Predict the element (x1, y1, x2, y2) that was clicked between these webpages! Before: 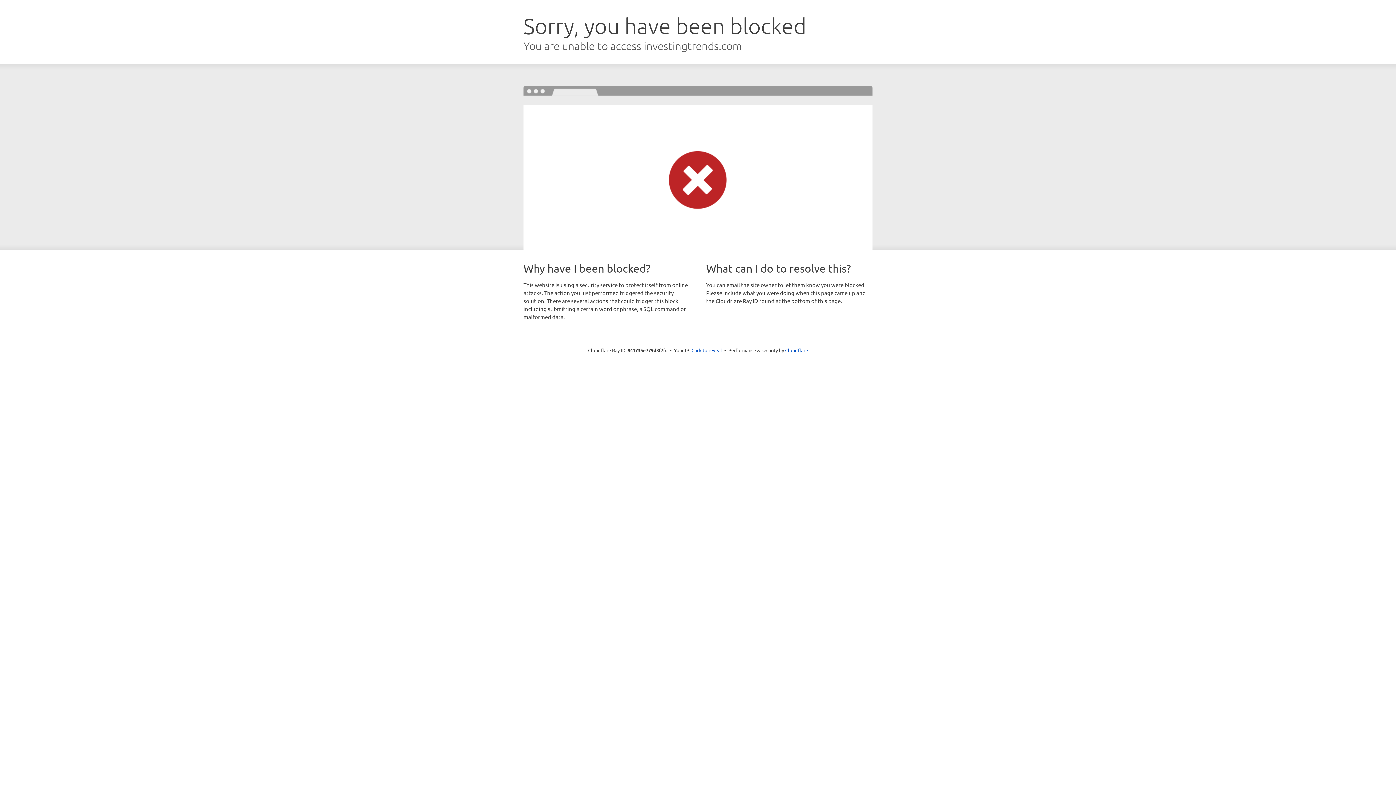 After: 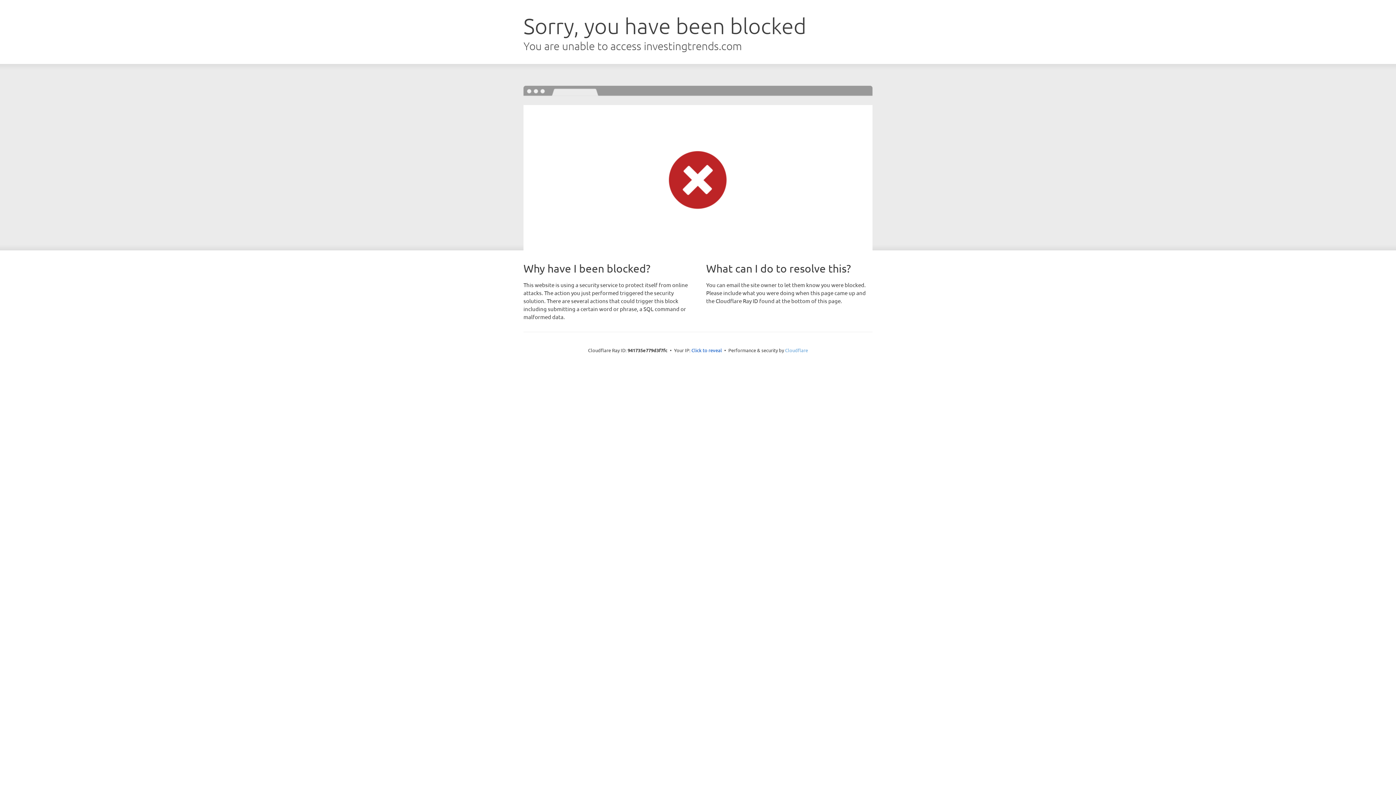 Action: bbox: (785, 347, 808, 353) label: Cloudflare